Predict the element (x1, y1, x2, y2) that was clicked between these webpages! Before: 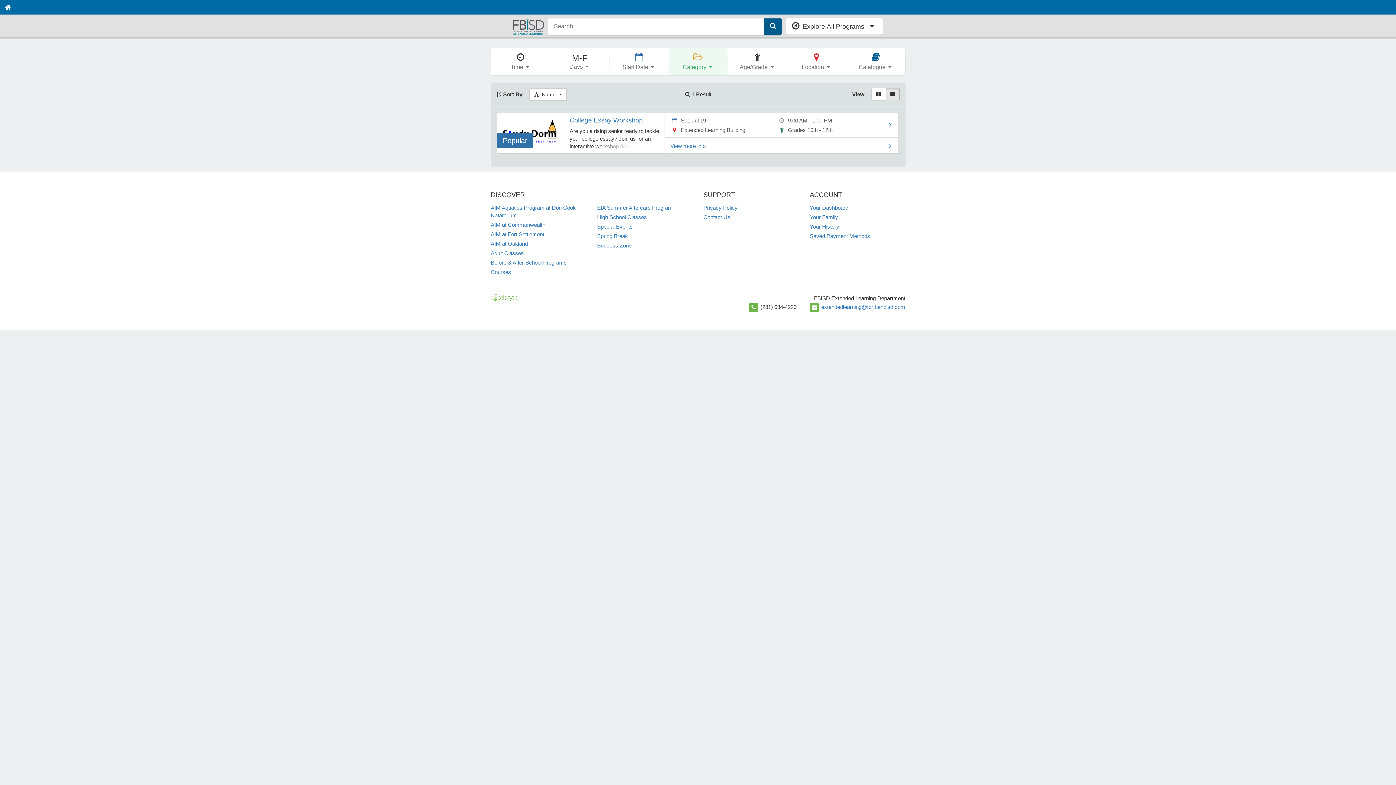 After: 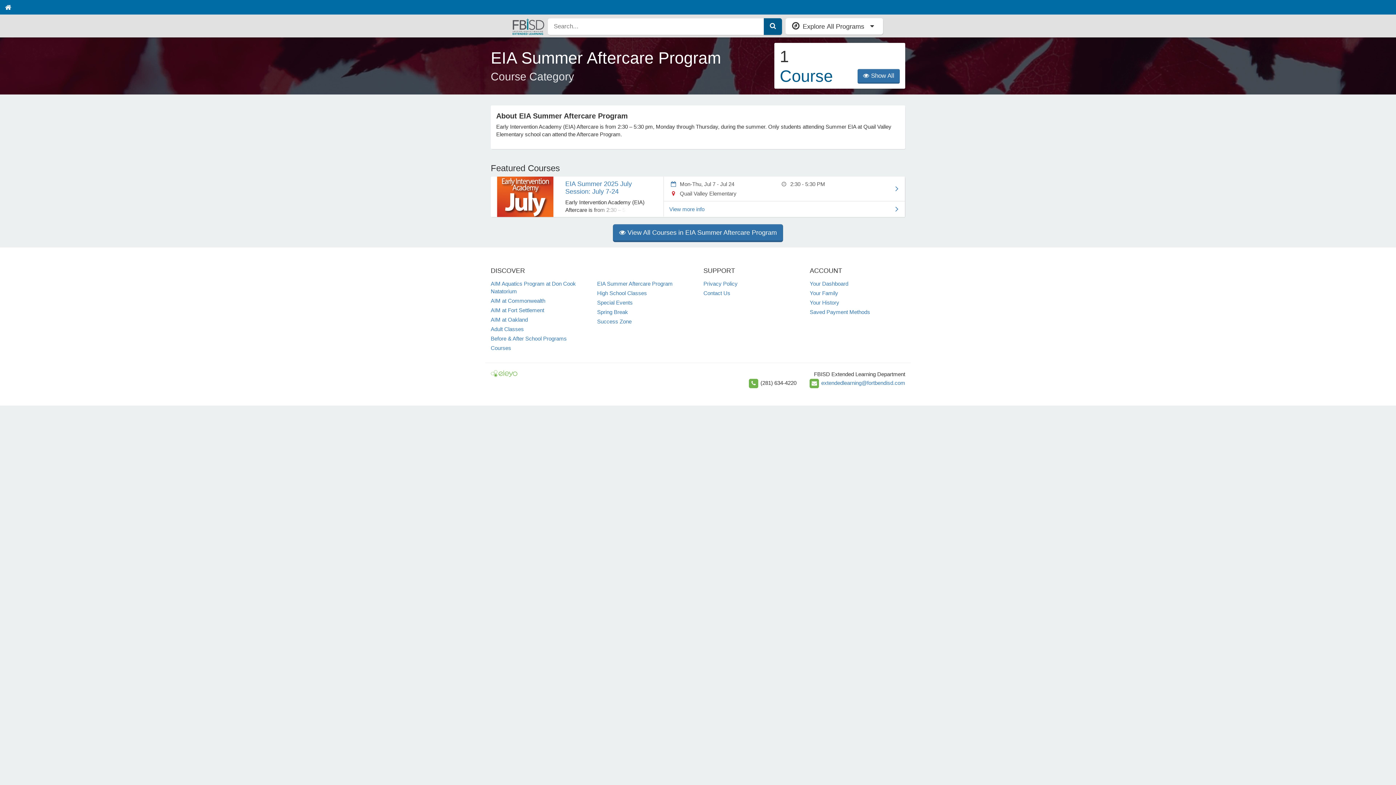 Action: label: EIA Summer Aftercare Program bbox: (597, 204, 672, 210)